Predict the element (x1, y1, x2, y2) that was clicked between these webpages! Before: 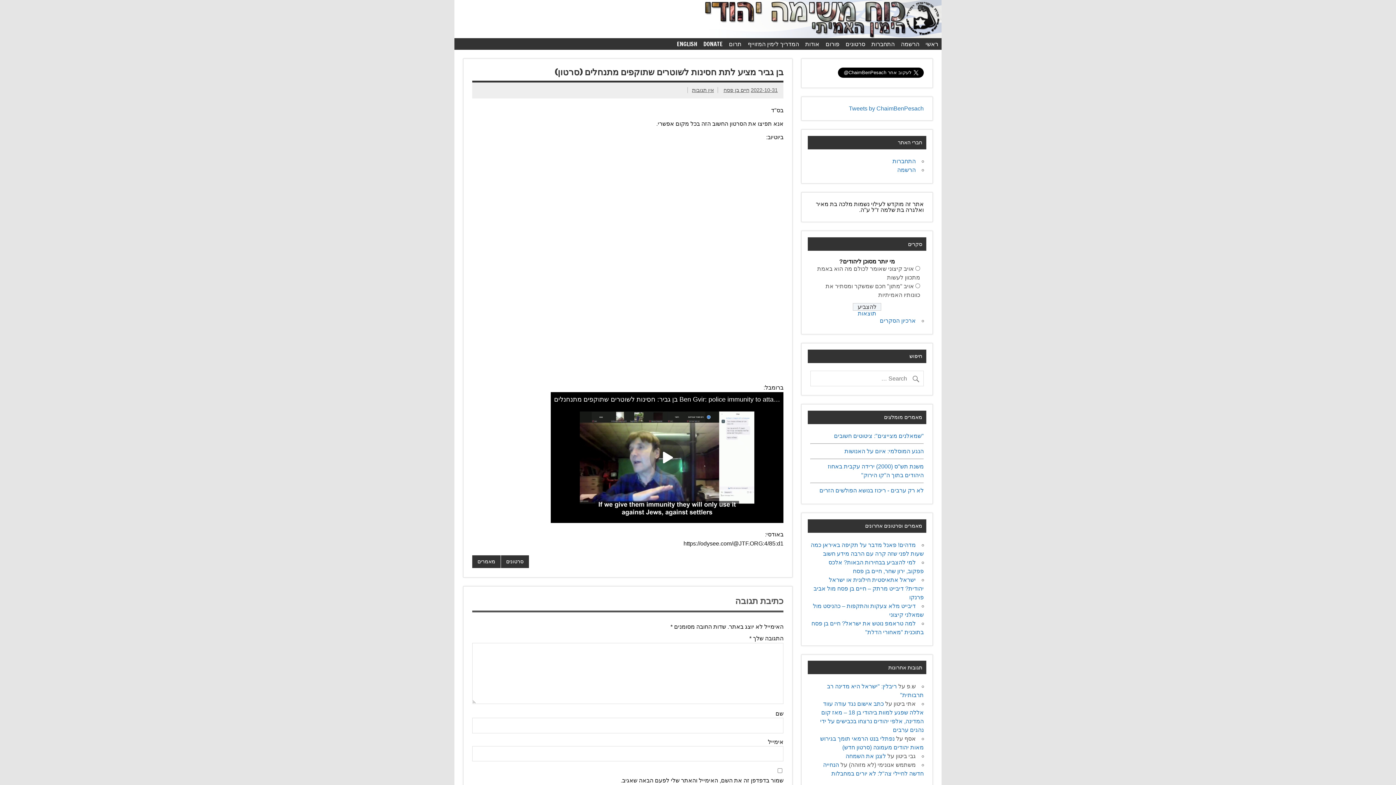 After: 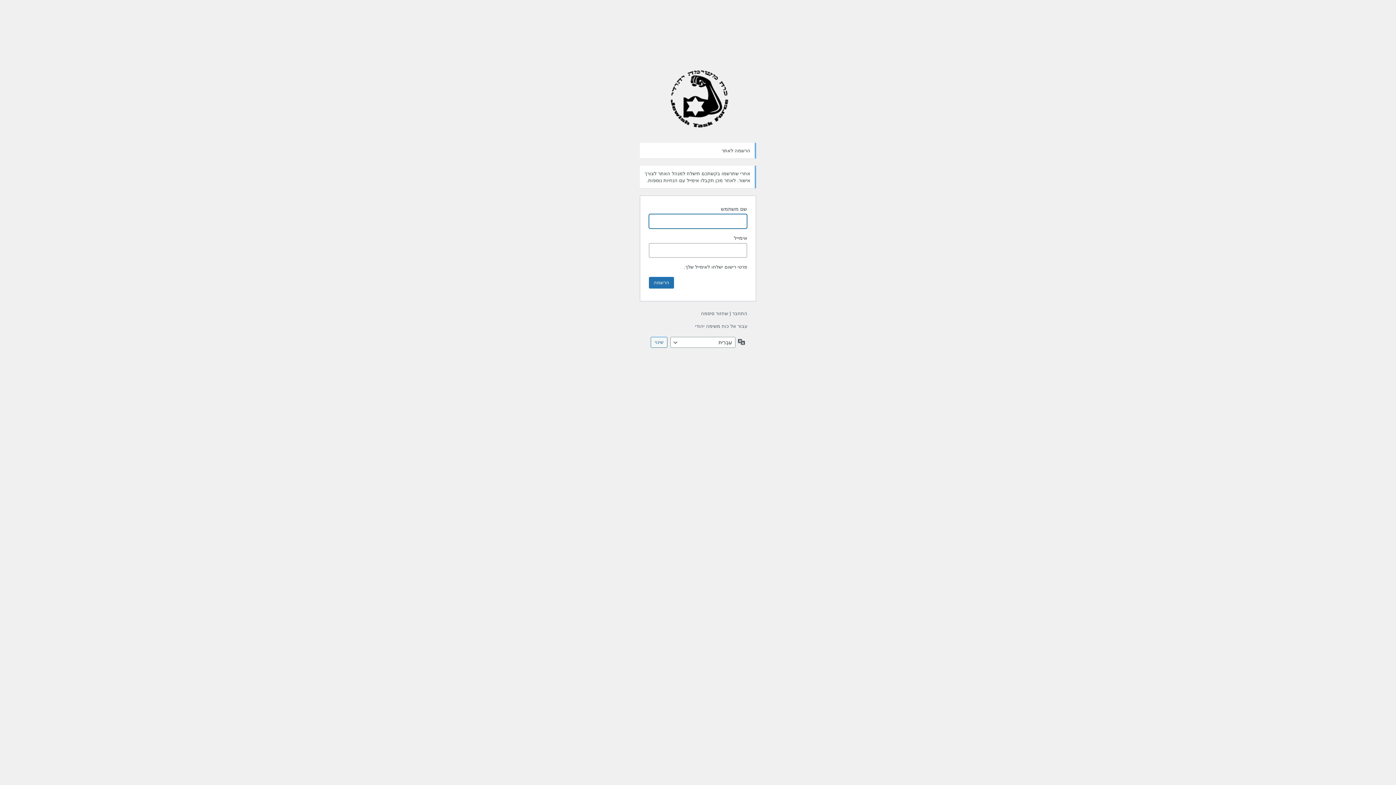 Action: label: הרשמה bbox: (898, 38, 922, 49)